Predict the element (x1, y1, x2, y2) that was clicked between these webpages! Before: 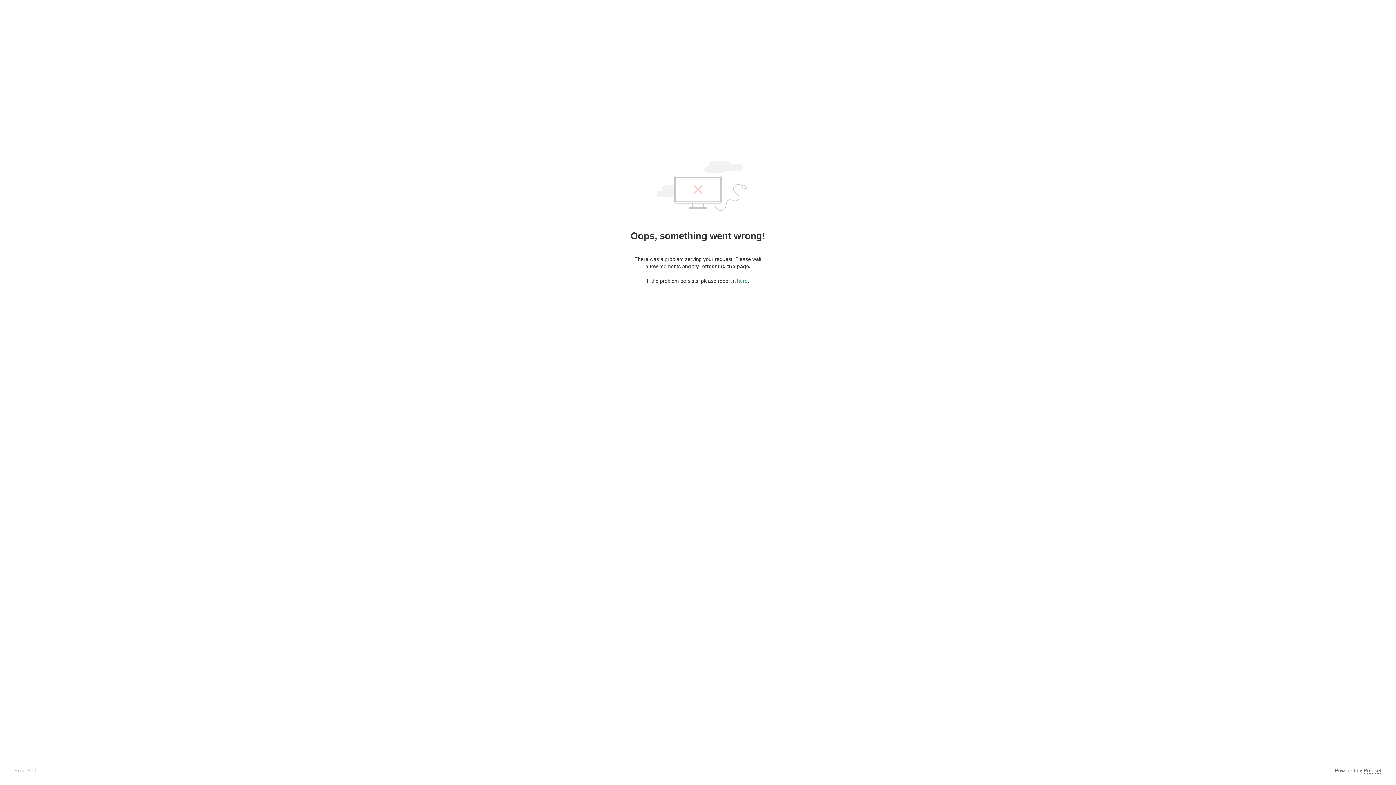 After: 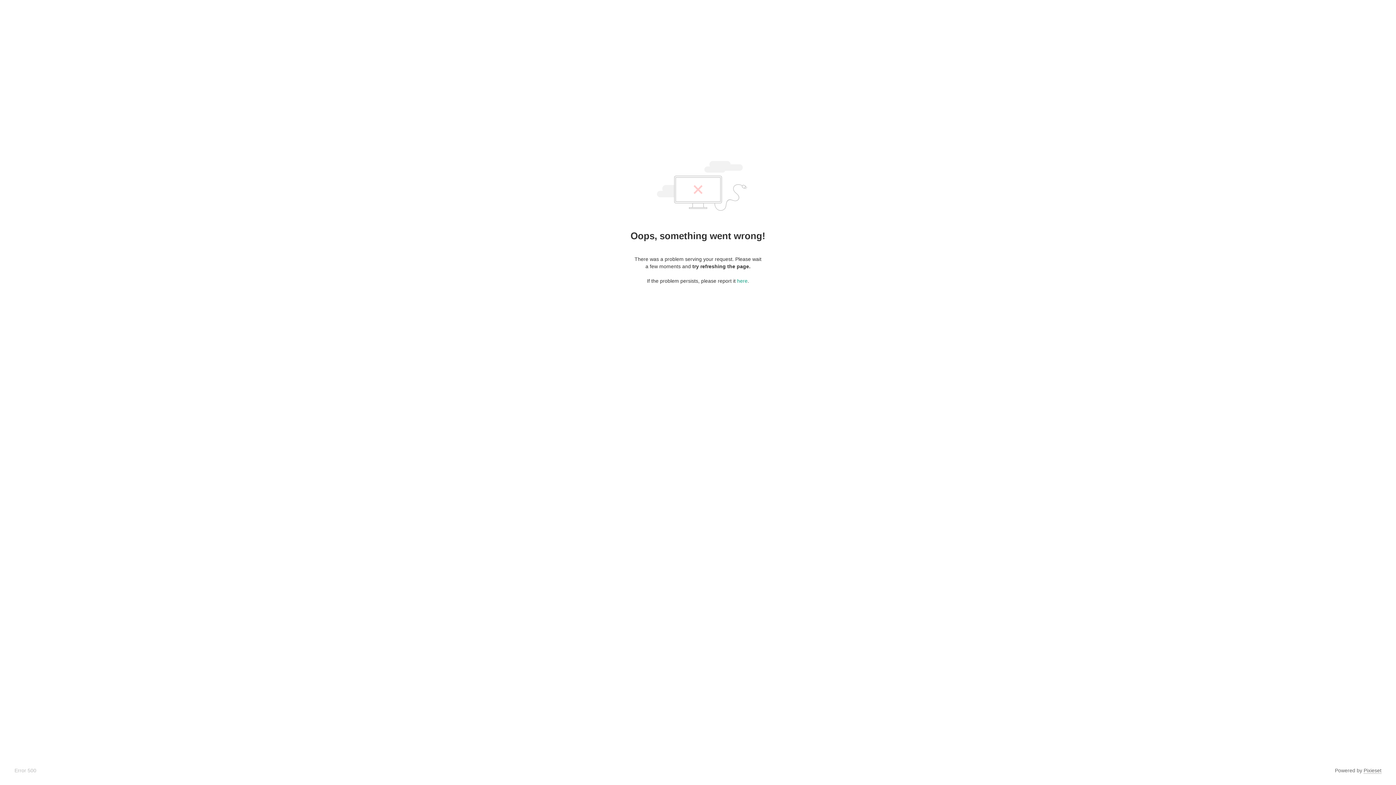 Action: label: Pixieset bbox: (1364, 768, 1381, 774)